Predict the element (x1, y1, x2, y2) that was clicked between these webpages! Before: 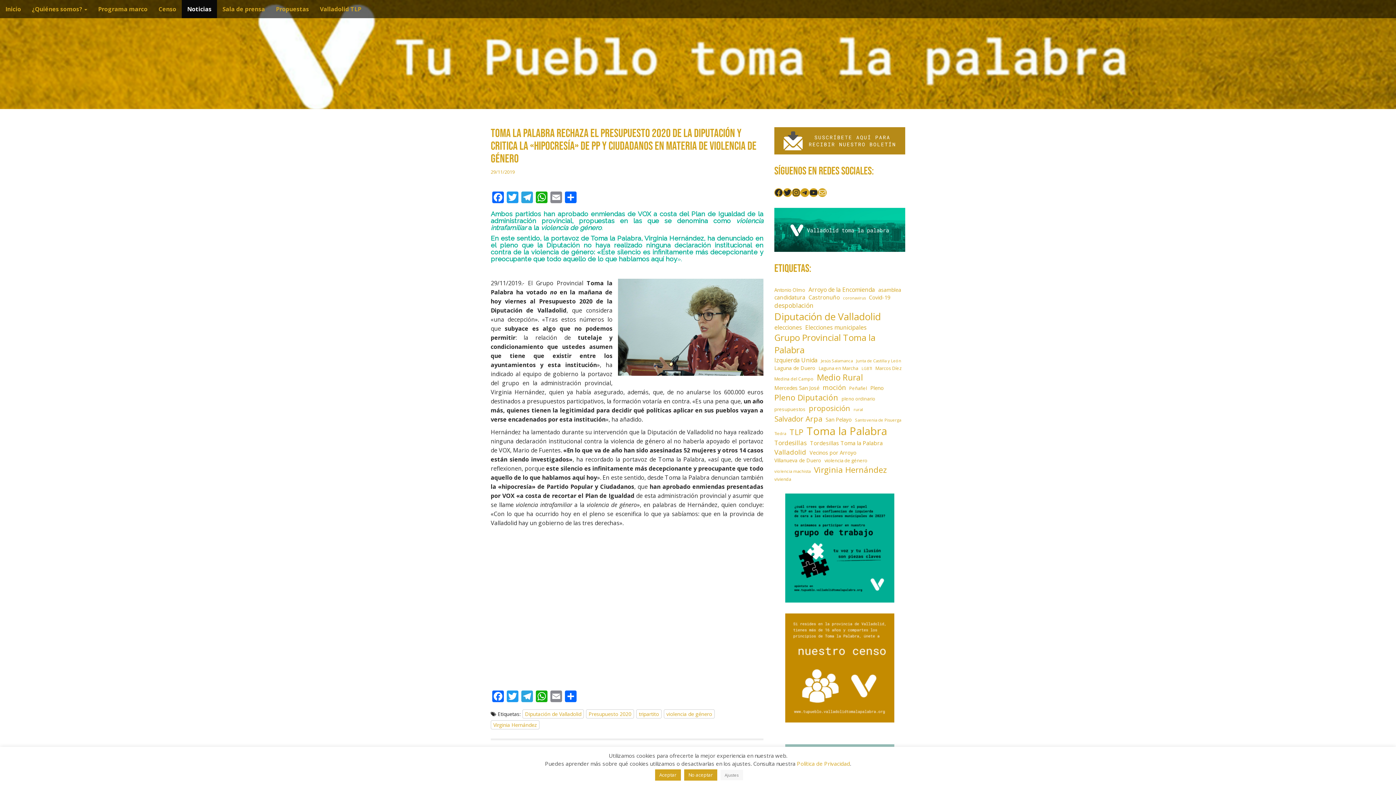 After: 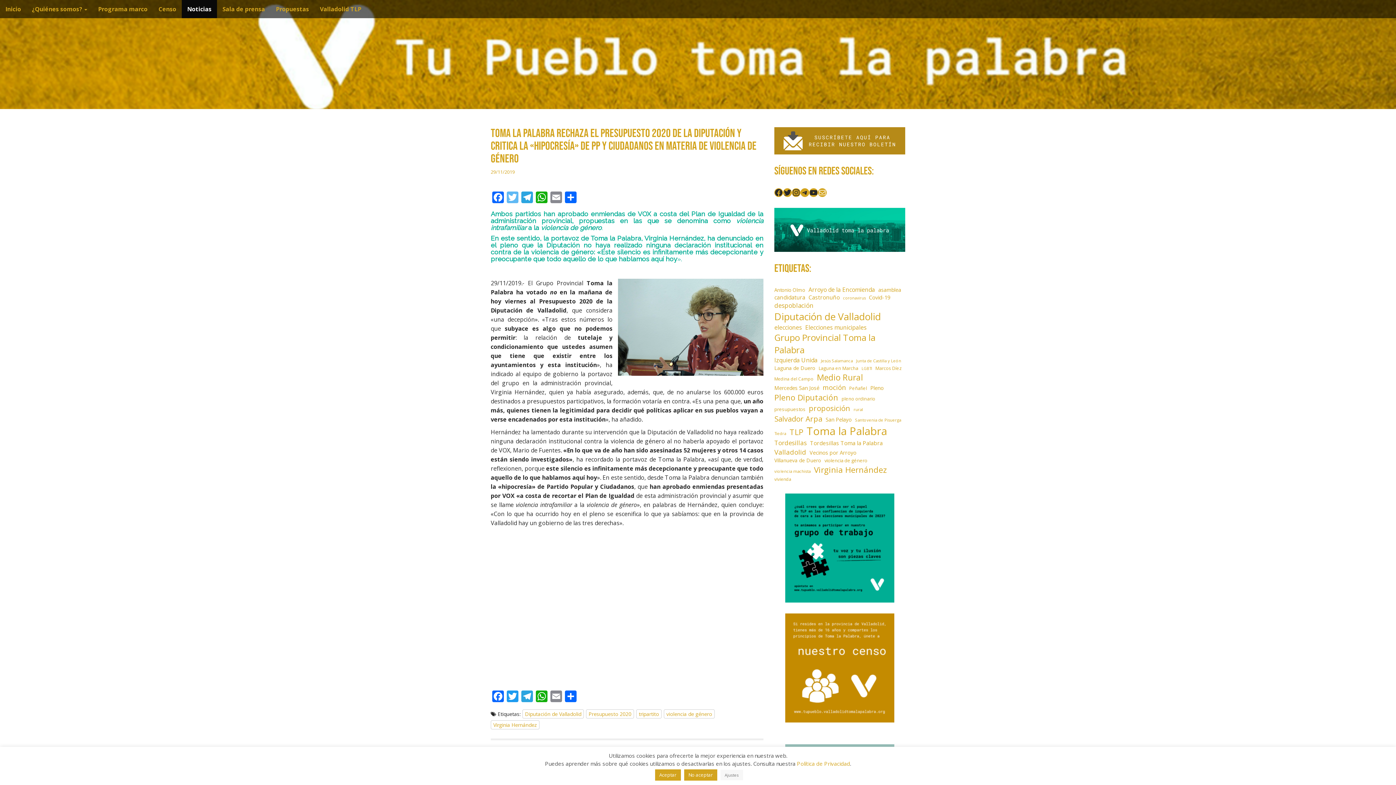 Action: bbox: (505, 191, 520, 204) label: Twitter